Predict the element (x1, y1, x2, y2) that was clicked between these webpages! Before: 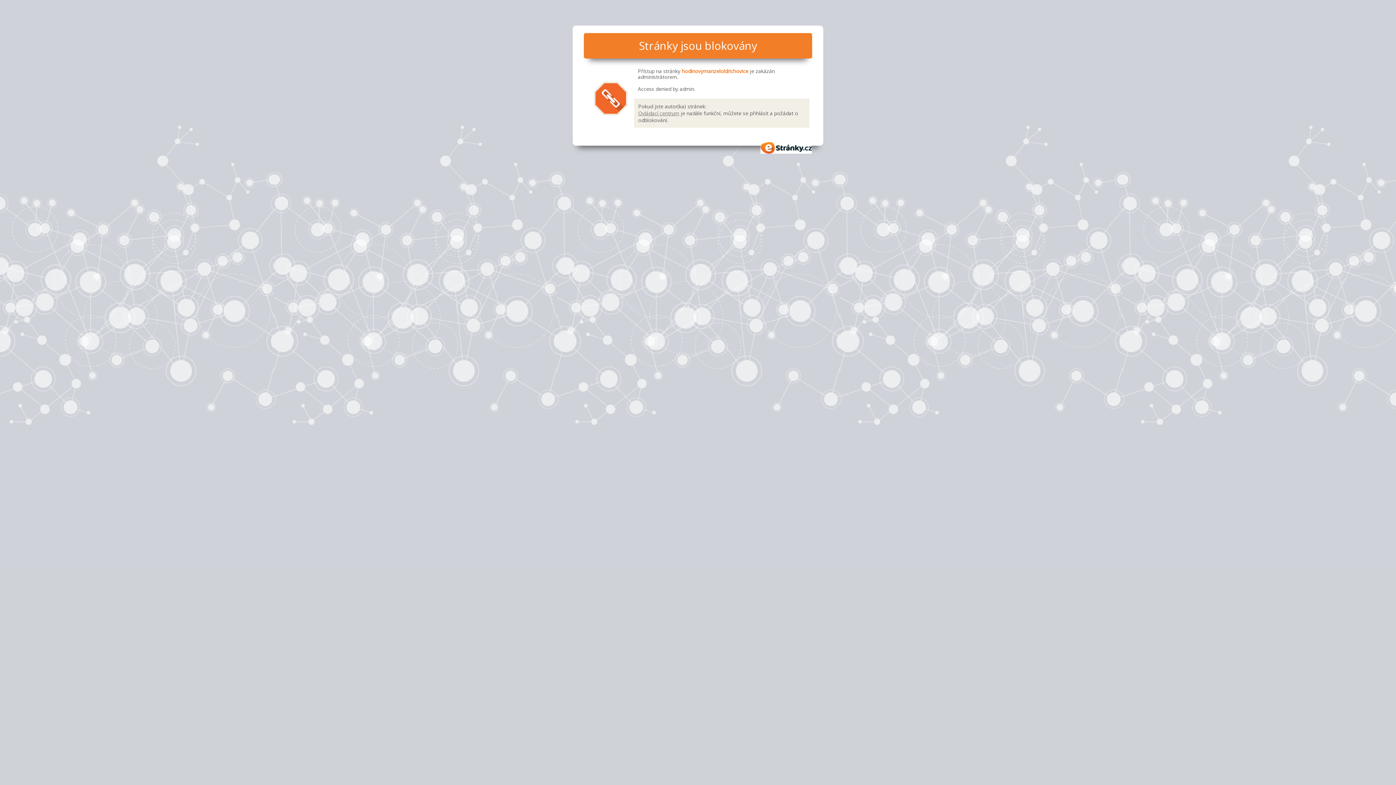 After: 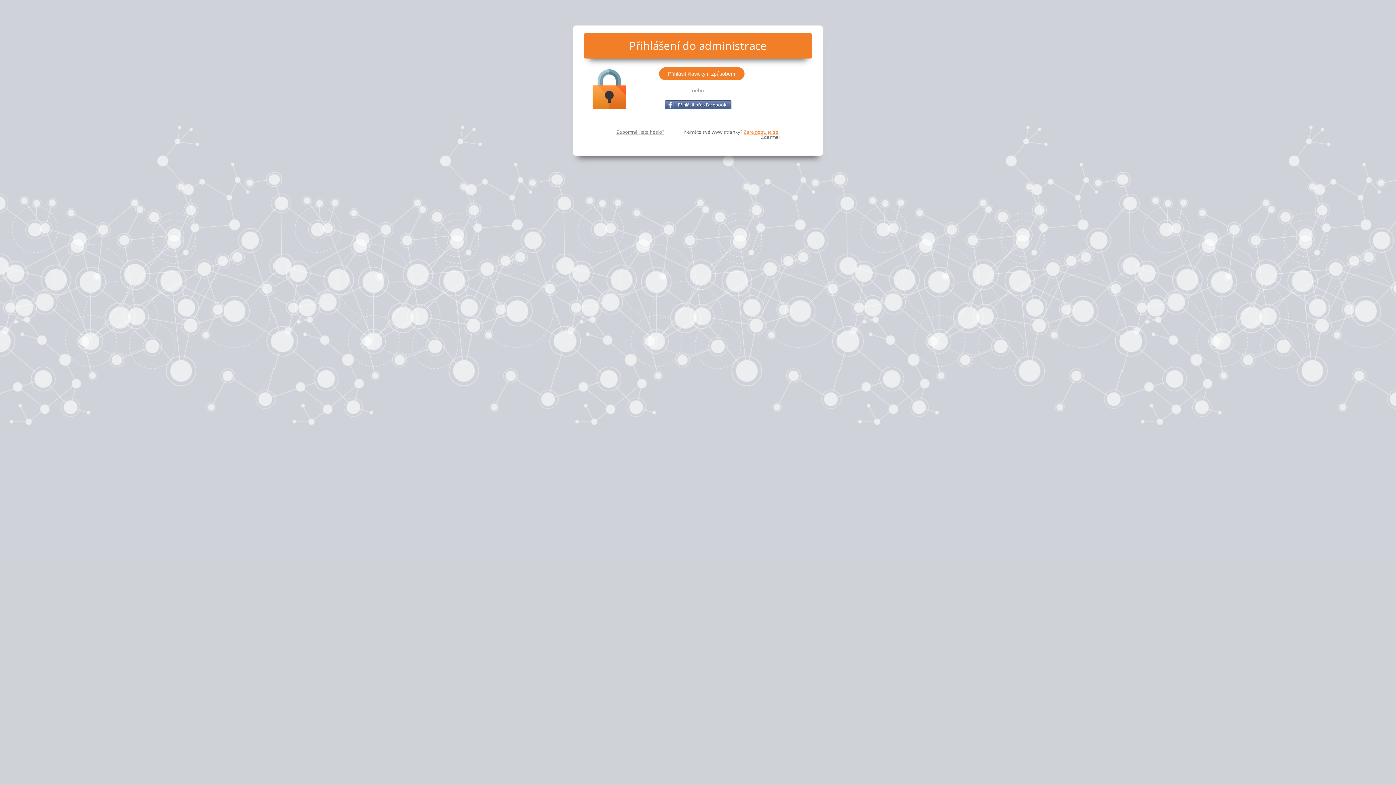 Action: bbox: (638, 109, 679, 116) label: Ovládací centrum